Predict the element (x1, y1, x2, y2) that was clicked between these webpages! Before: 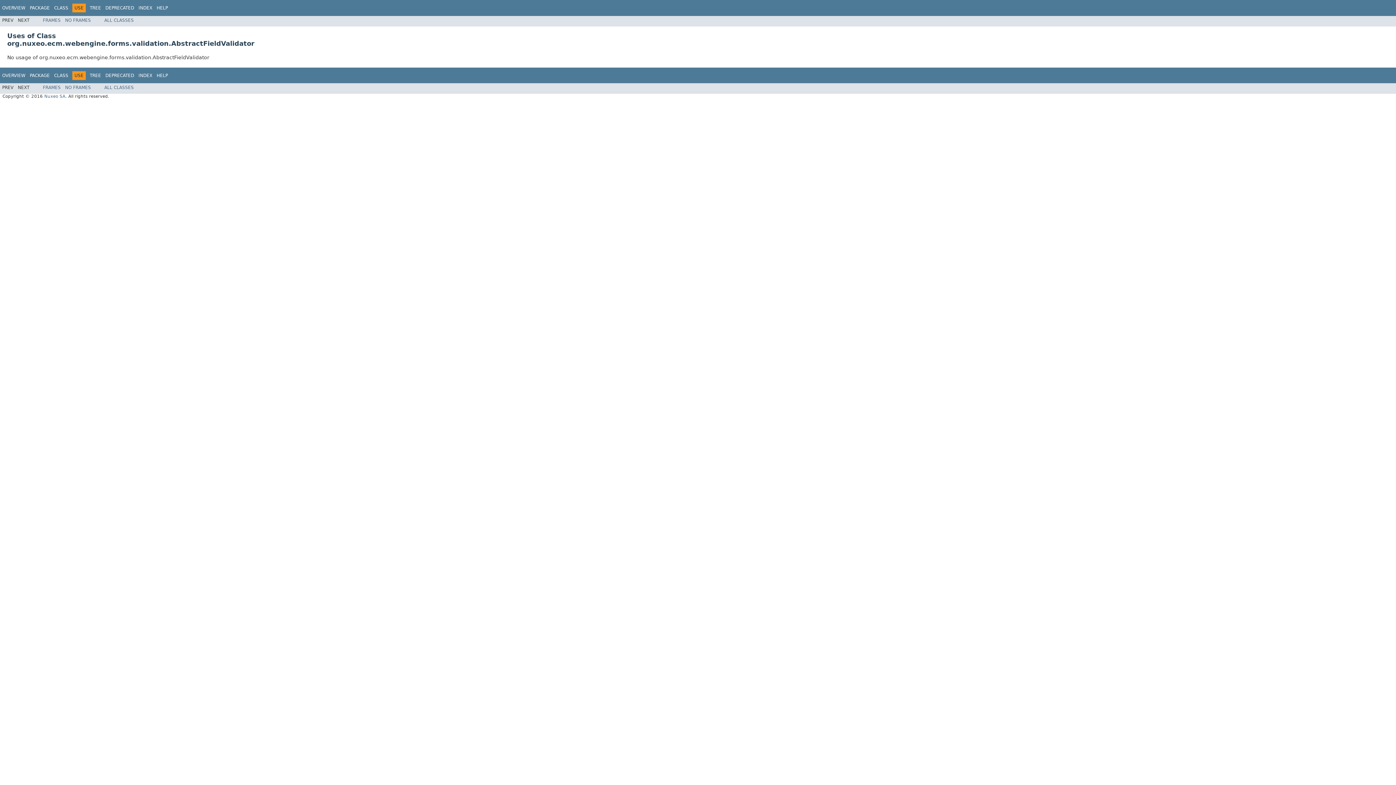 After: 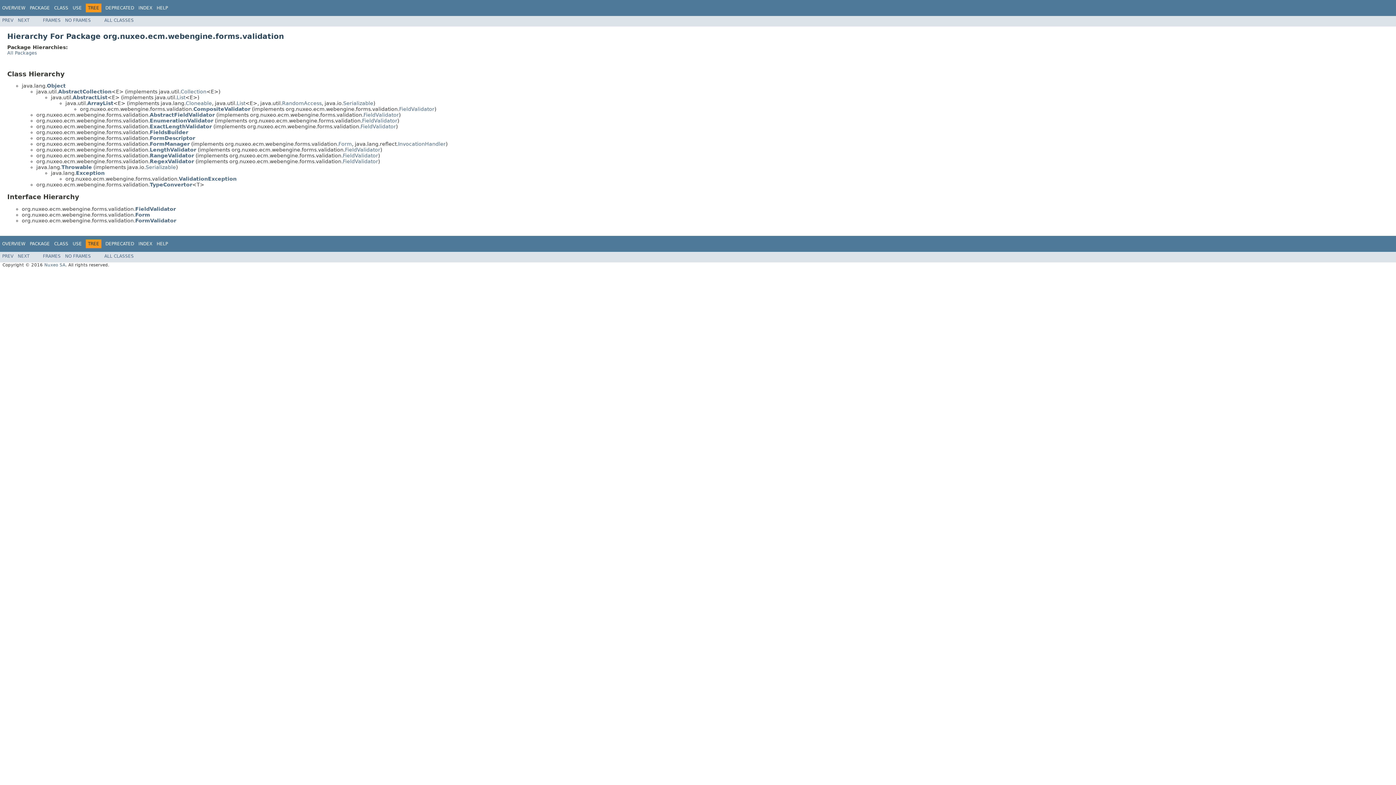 Action: bbox: (89, 72, 101, 78) label: TREE